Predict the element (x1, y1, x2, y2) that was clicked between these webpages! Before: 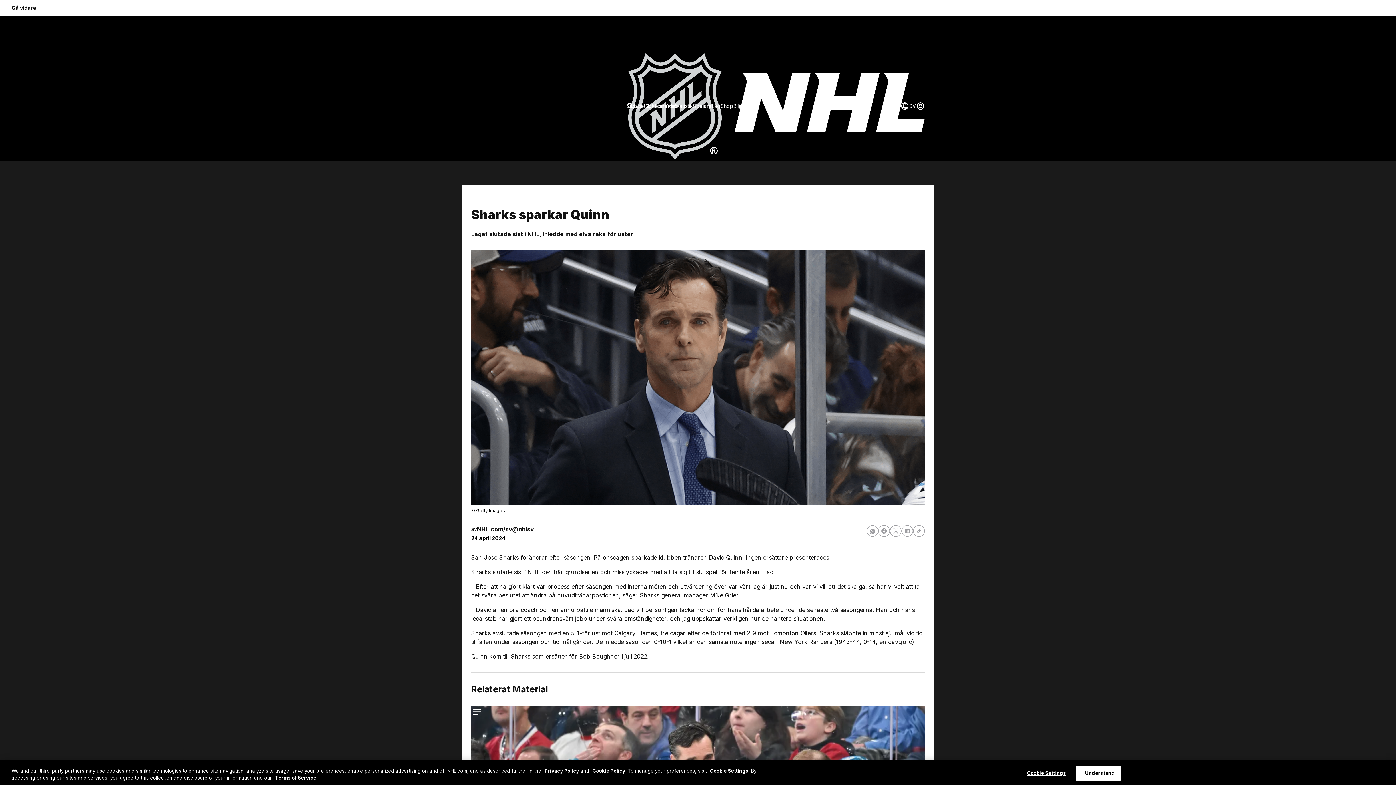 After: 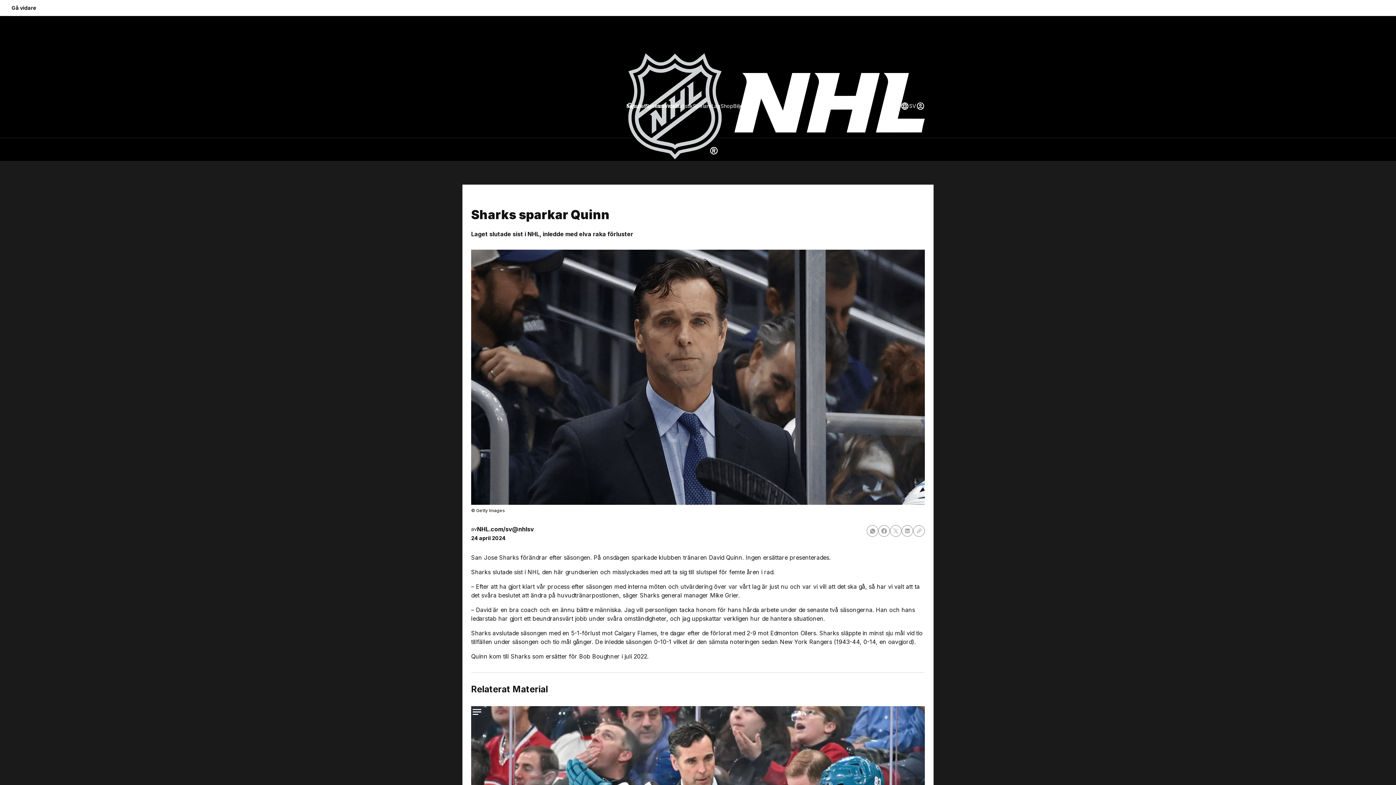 Action: bbox: (1076, 766, 1121, 781) label: I Understand